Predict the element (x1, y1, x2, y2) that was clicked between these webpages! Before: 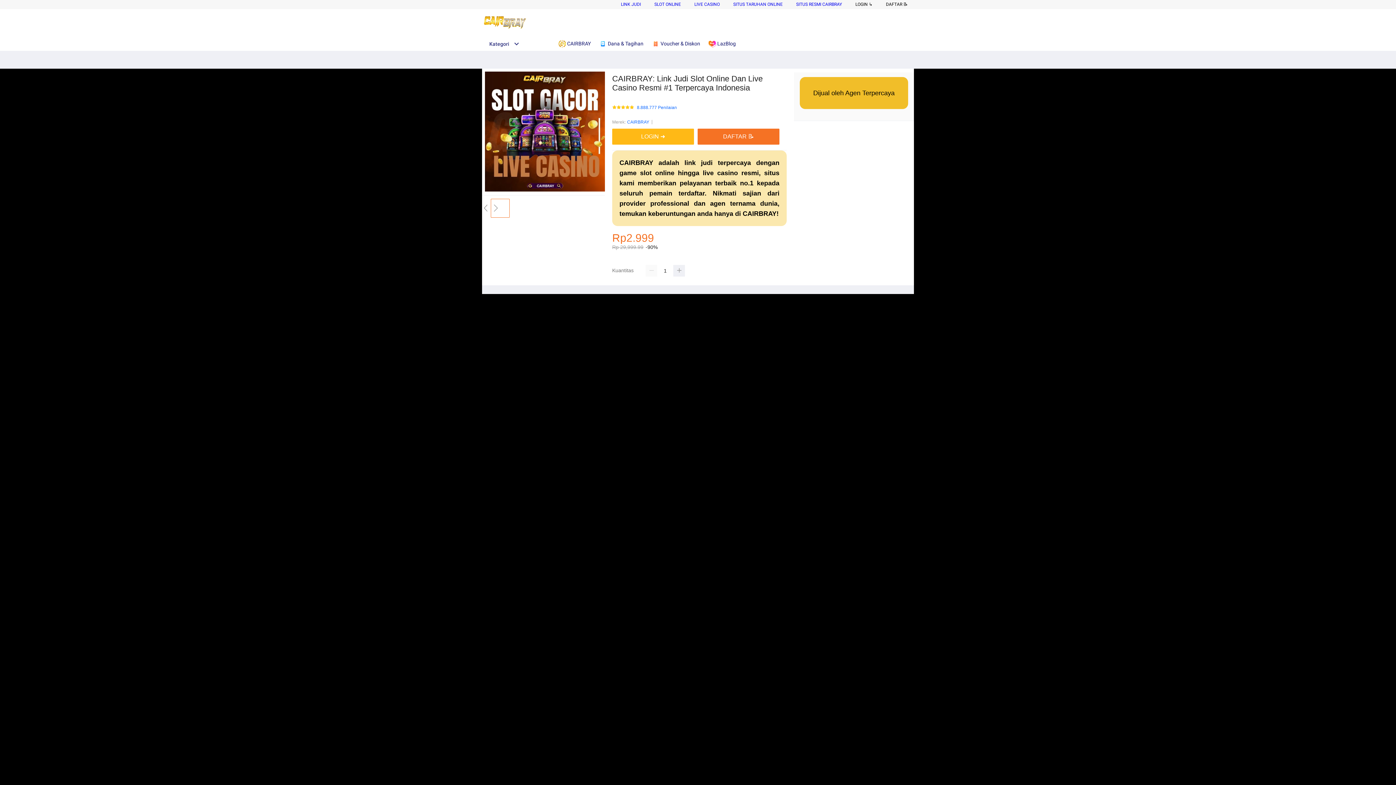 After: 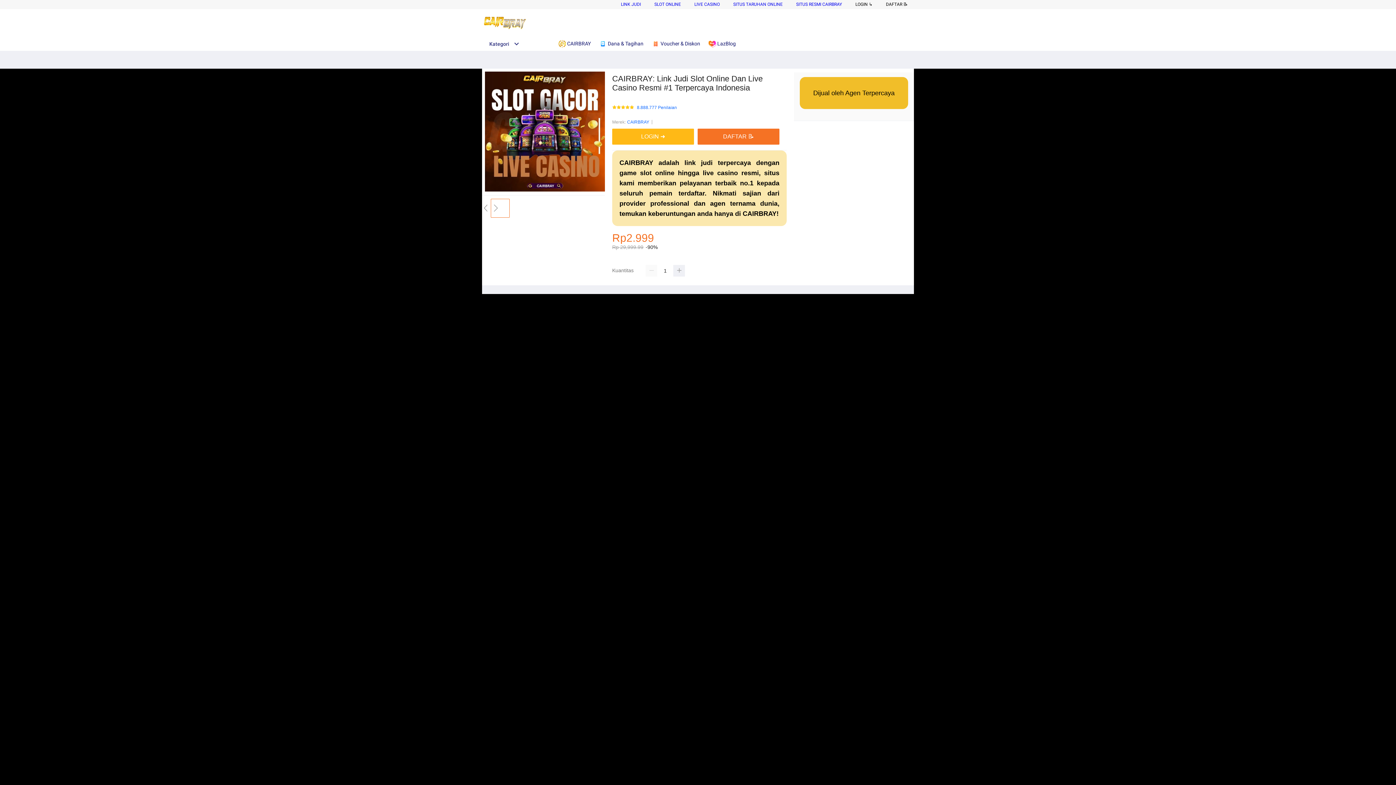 Action: label:  LazBlog bbox: (708, 36, 739, 50)